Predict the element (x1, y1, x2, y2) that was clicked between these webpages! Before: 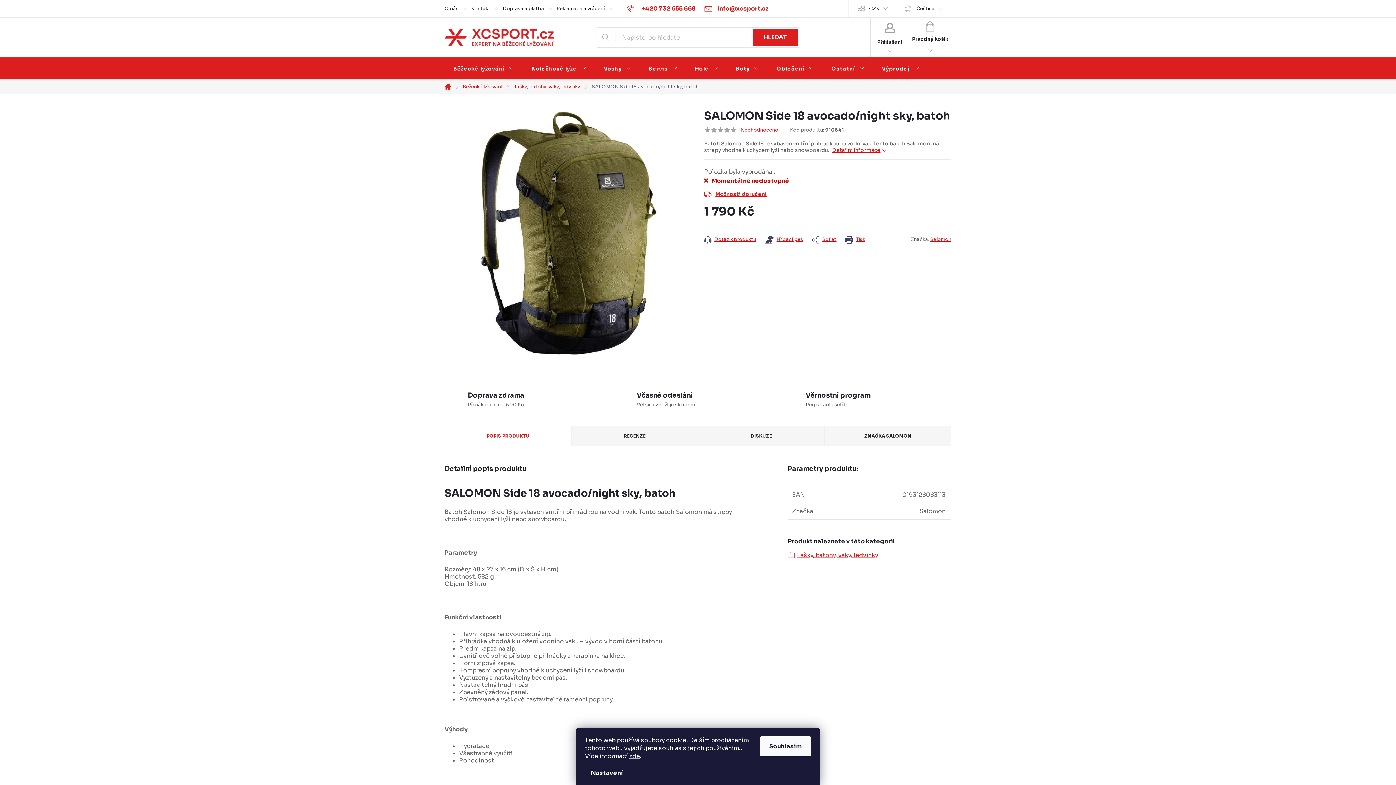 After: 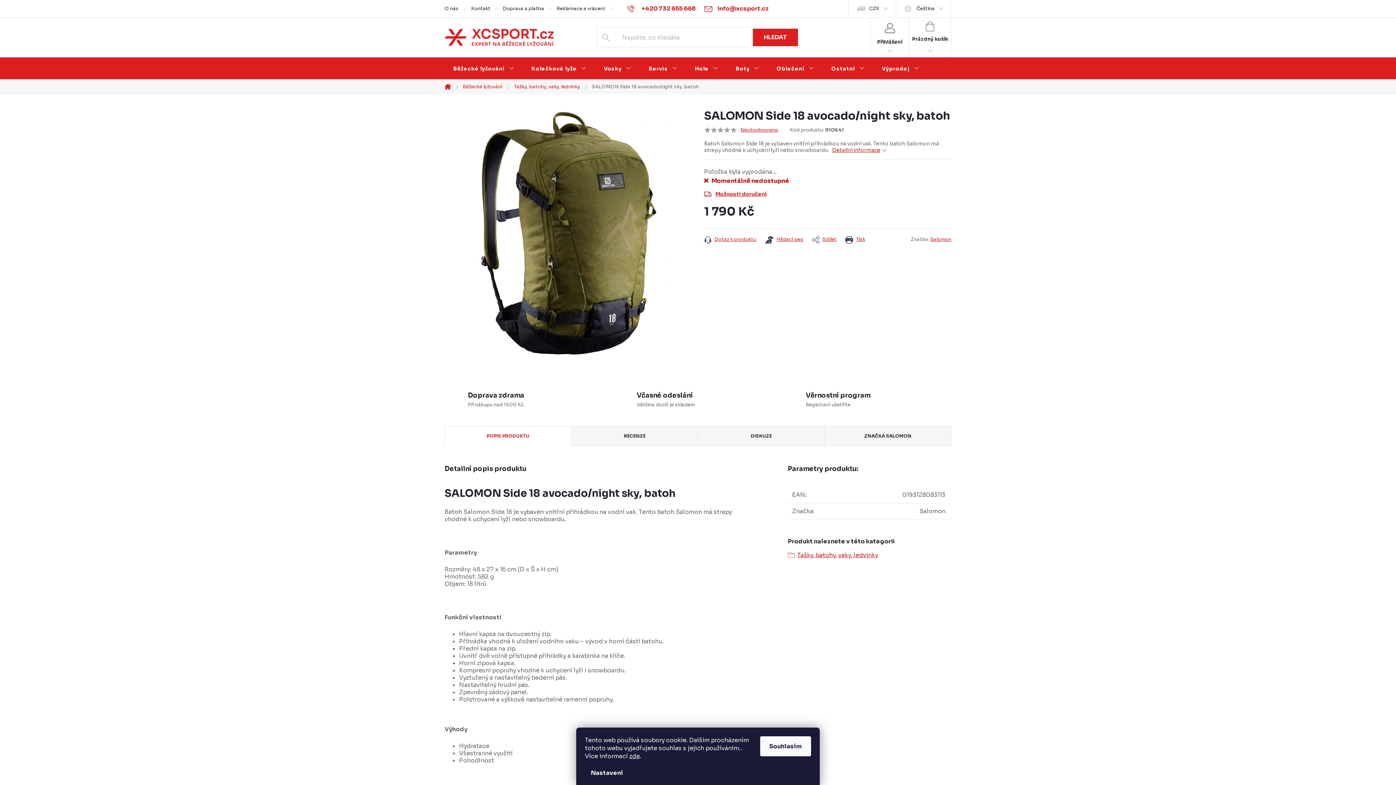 Action: bbox: (724, 126, 730, 133)